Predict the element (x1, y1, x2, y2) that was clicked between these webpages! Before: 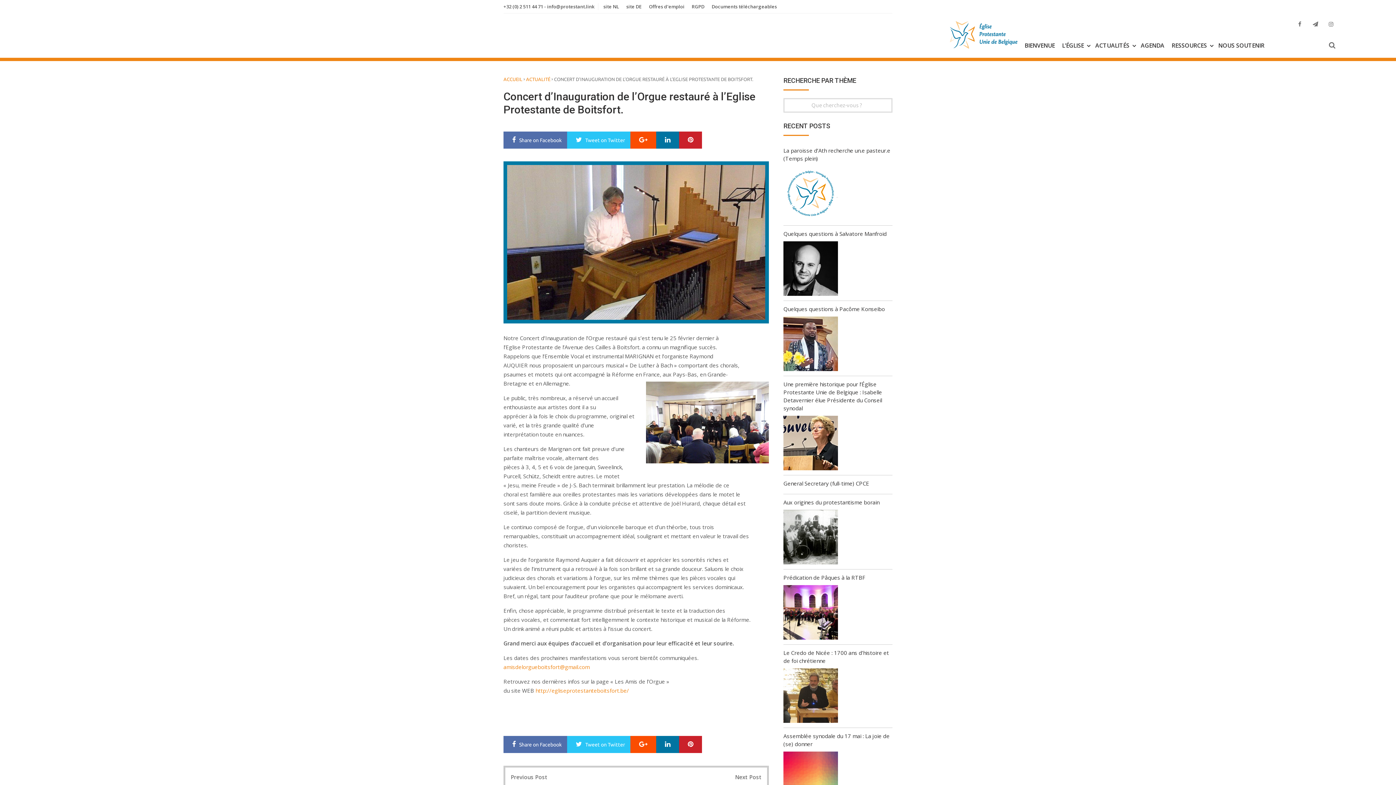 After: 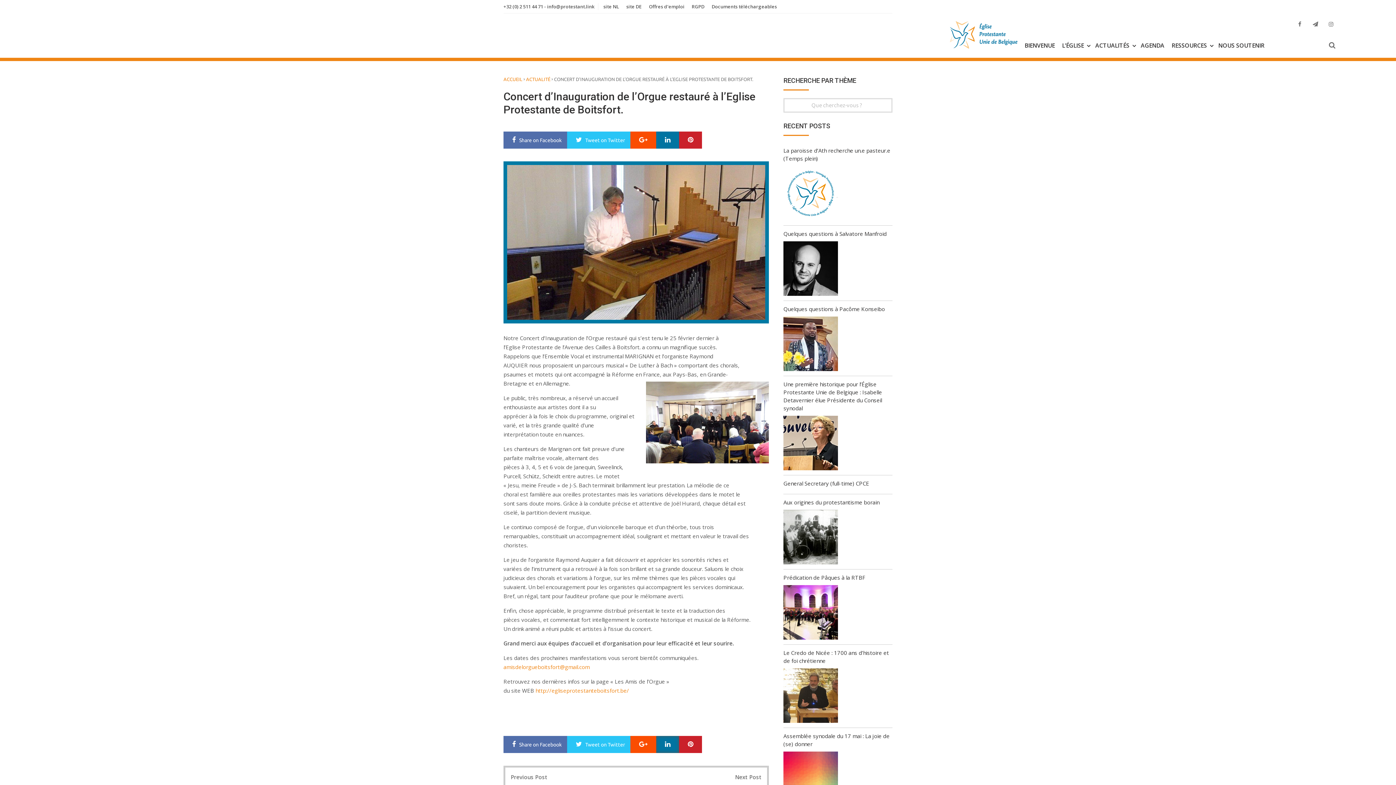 Action: bbox: (661, 742, 673, 748) label: LinkedIn